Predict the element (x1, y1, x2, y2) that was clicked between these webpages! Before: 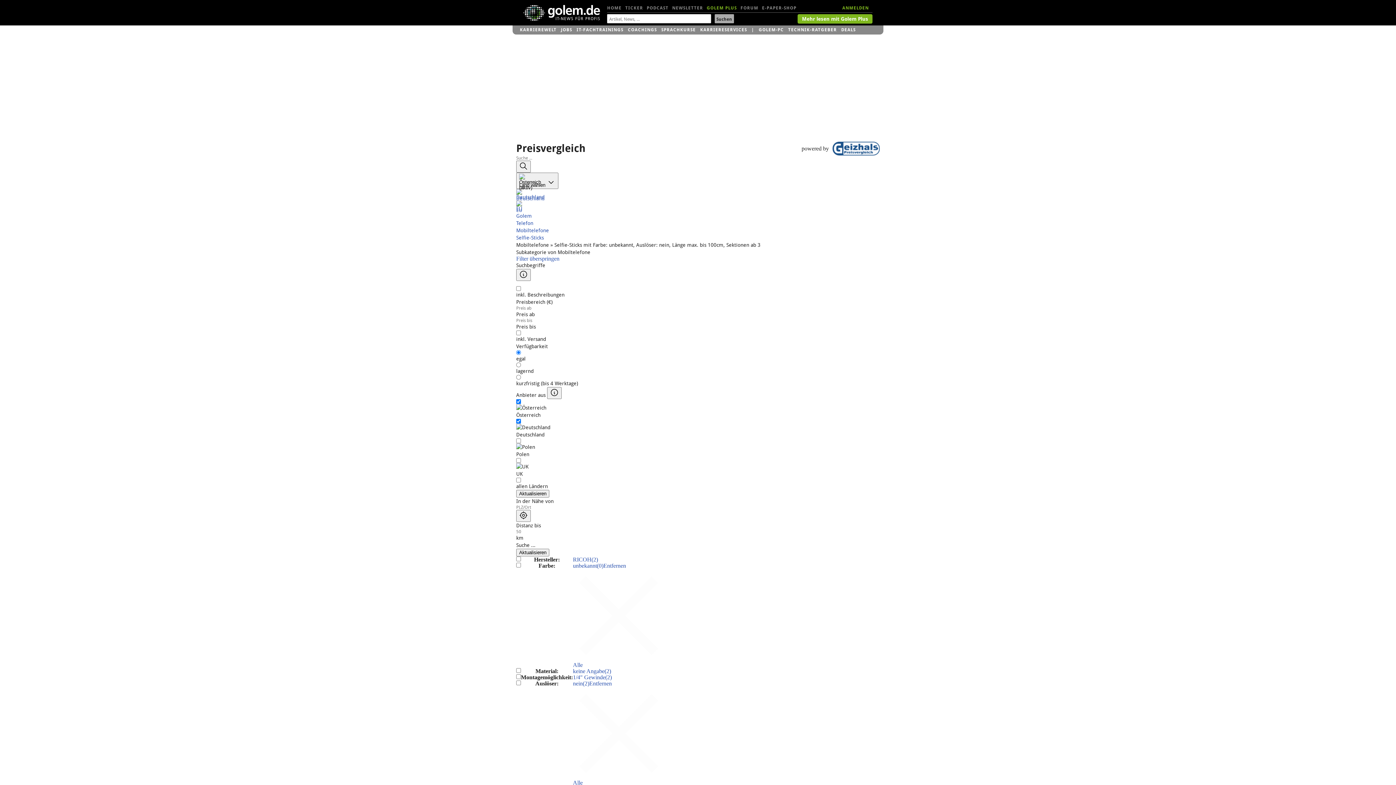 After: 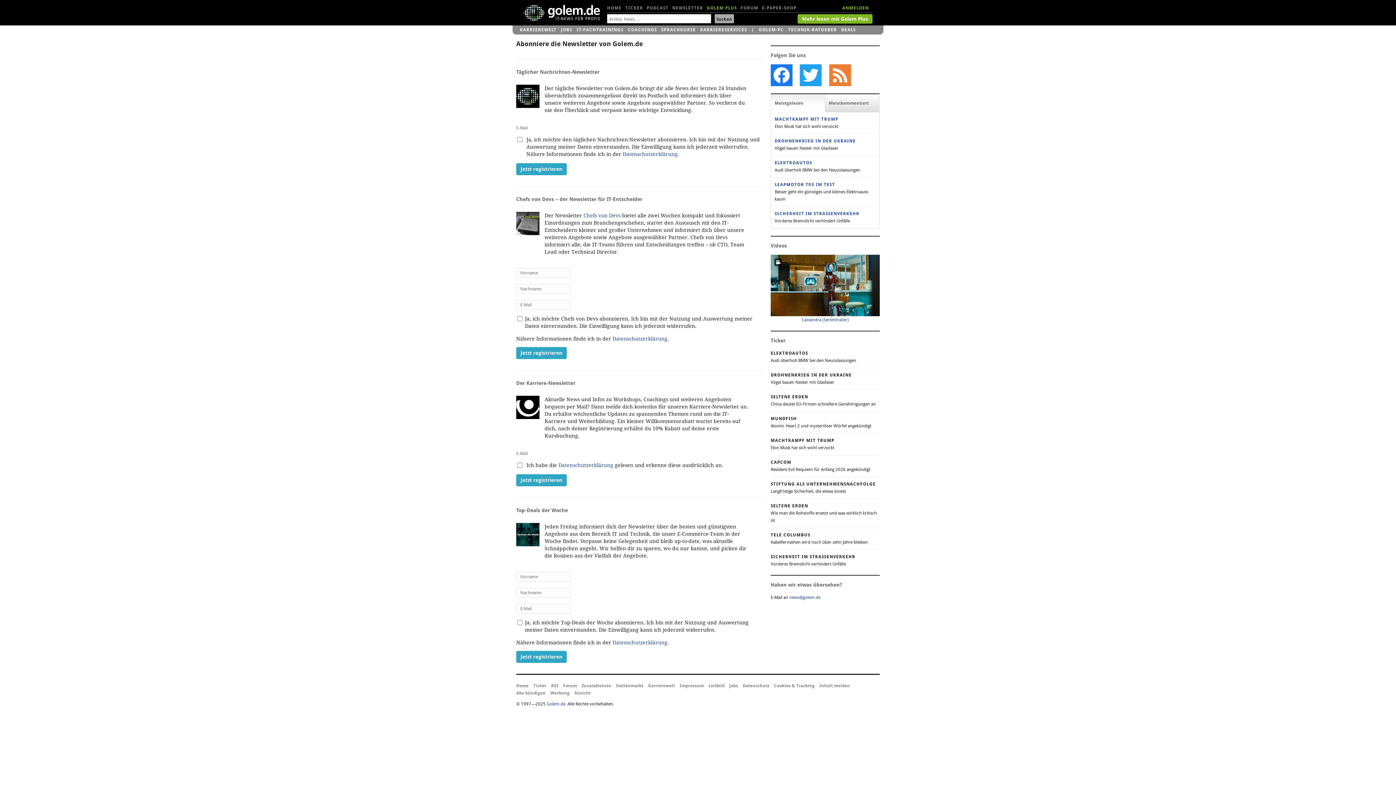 Action: bbox: (672, 1, 703, 14) label: NEWSLETTER